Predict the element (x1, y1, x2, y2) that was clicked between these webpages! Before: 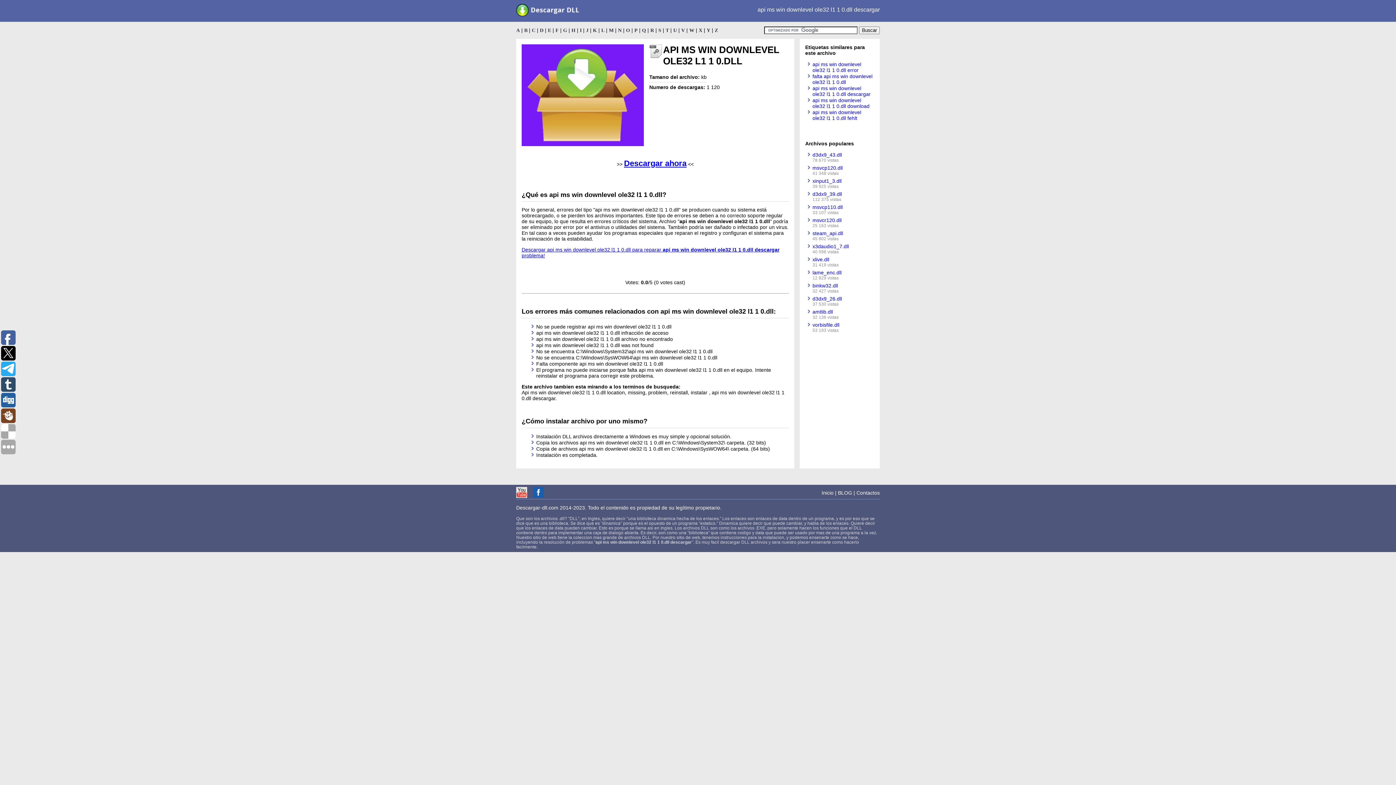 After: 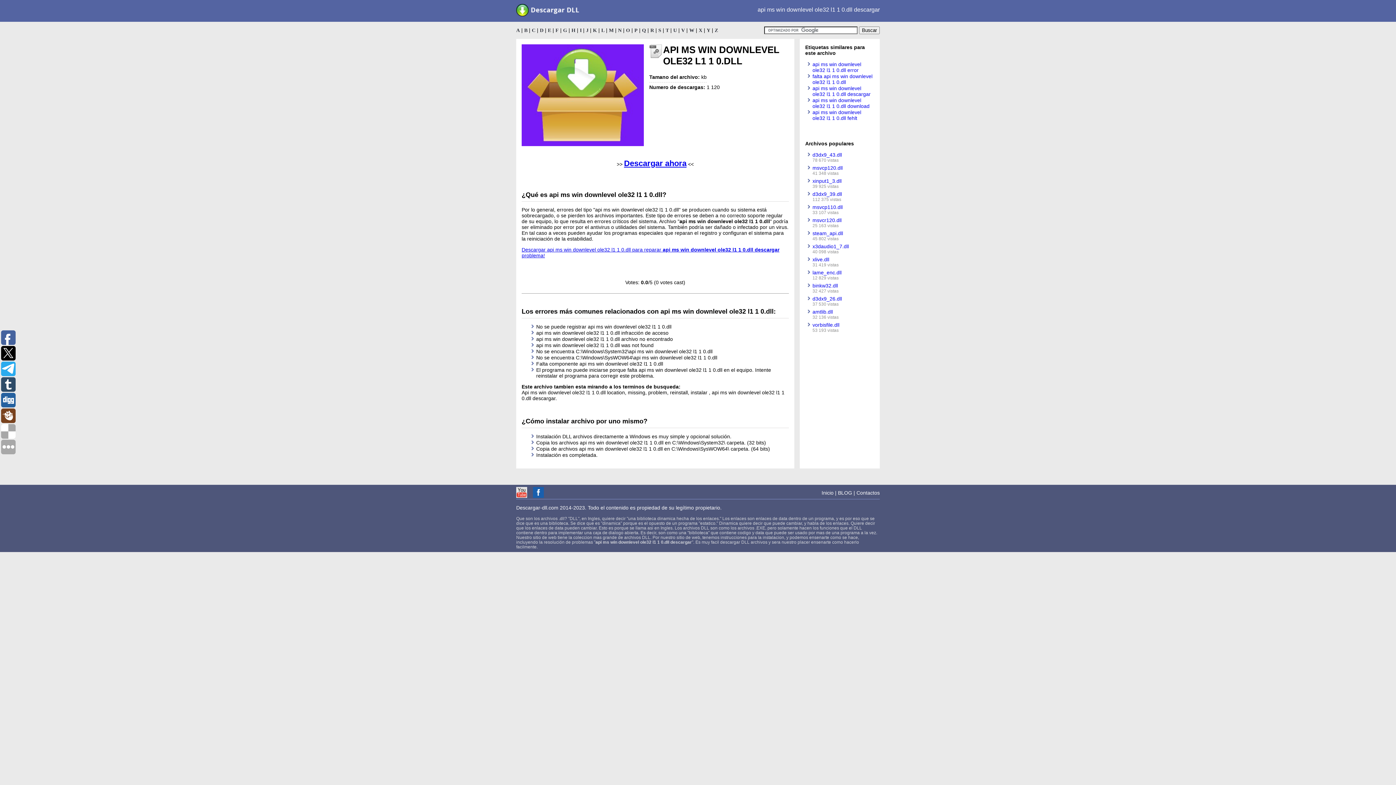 Action: bbox: (671, 263, 682, 274) label: 5